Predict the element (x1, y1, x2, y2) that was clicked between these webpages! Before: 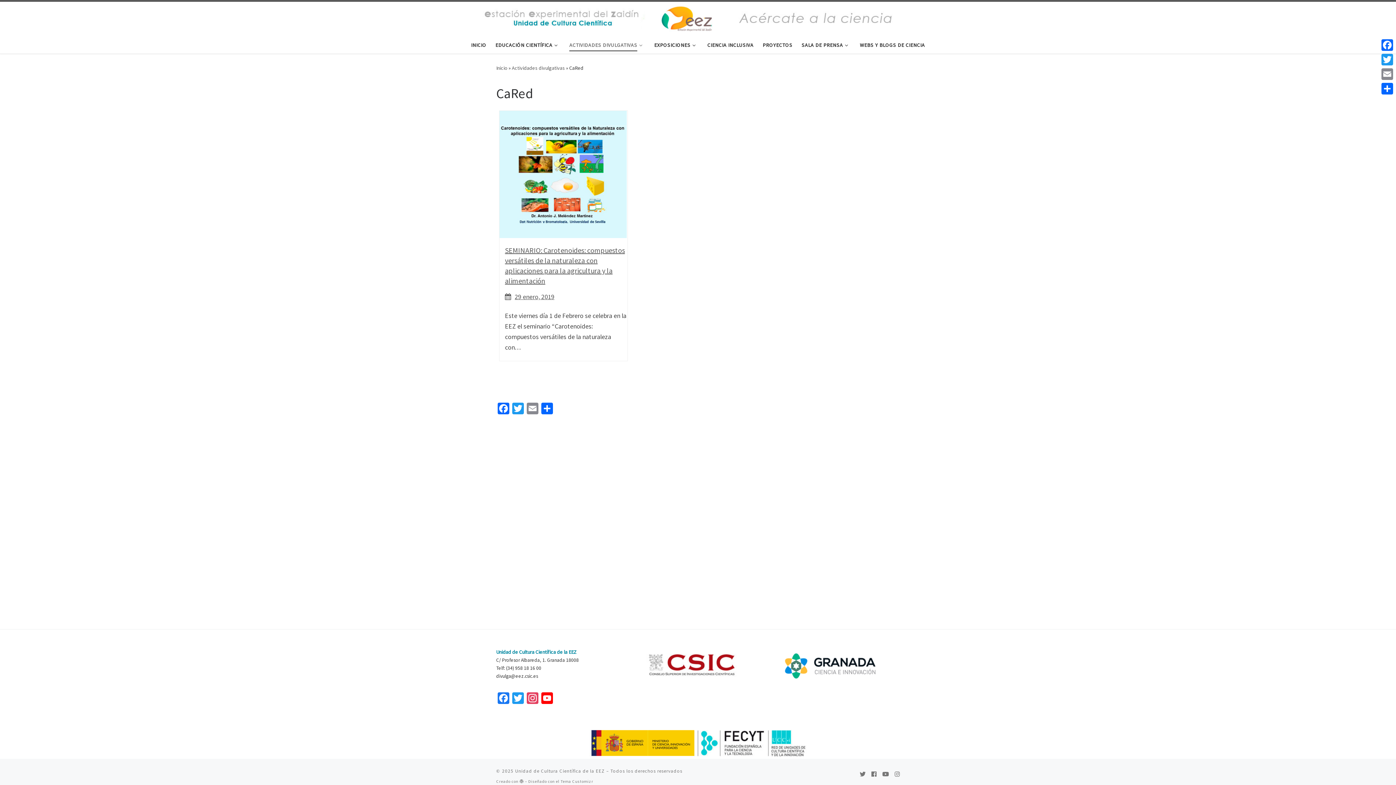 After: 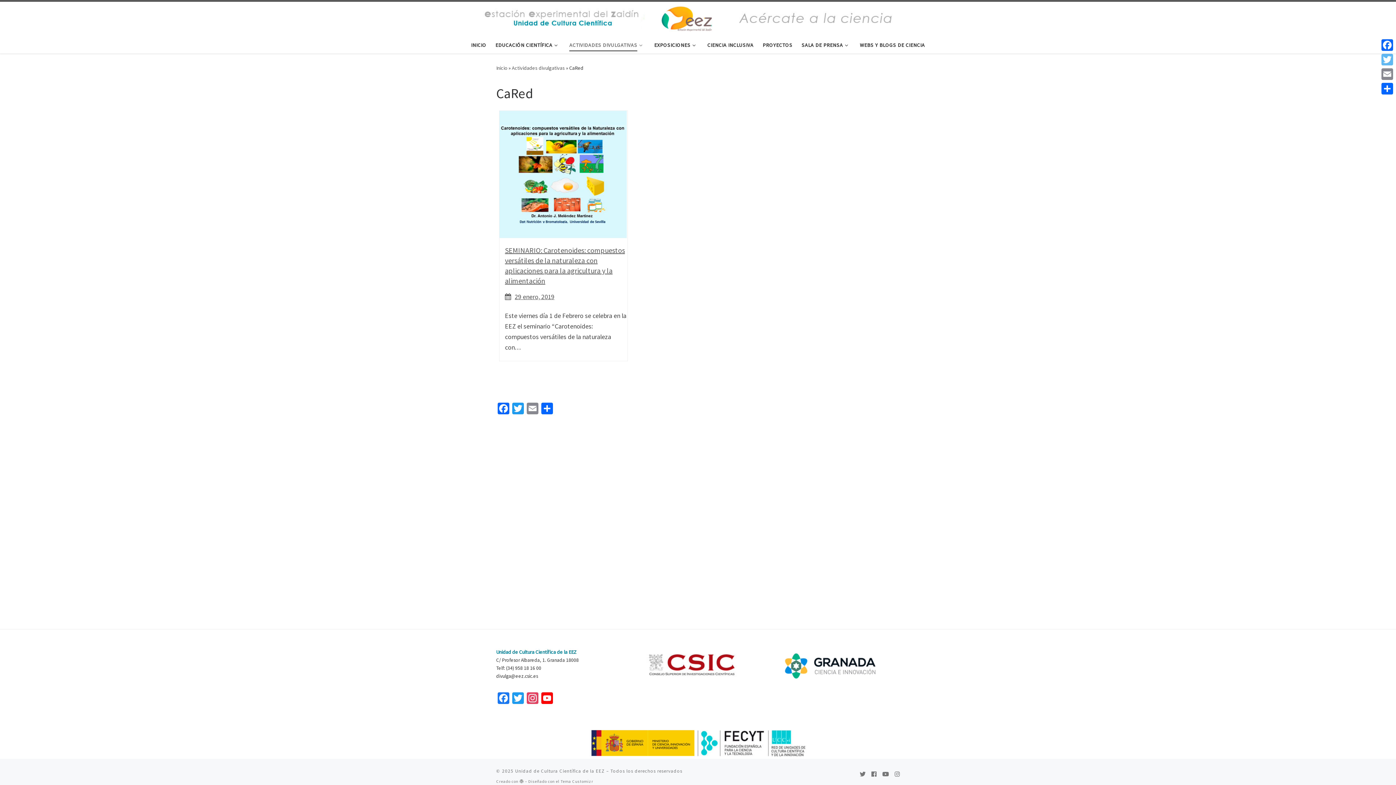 Action: label: Twitter bbox: (1380, 52, 1394, 66)